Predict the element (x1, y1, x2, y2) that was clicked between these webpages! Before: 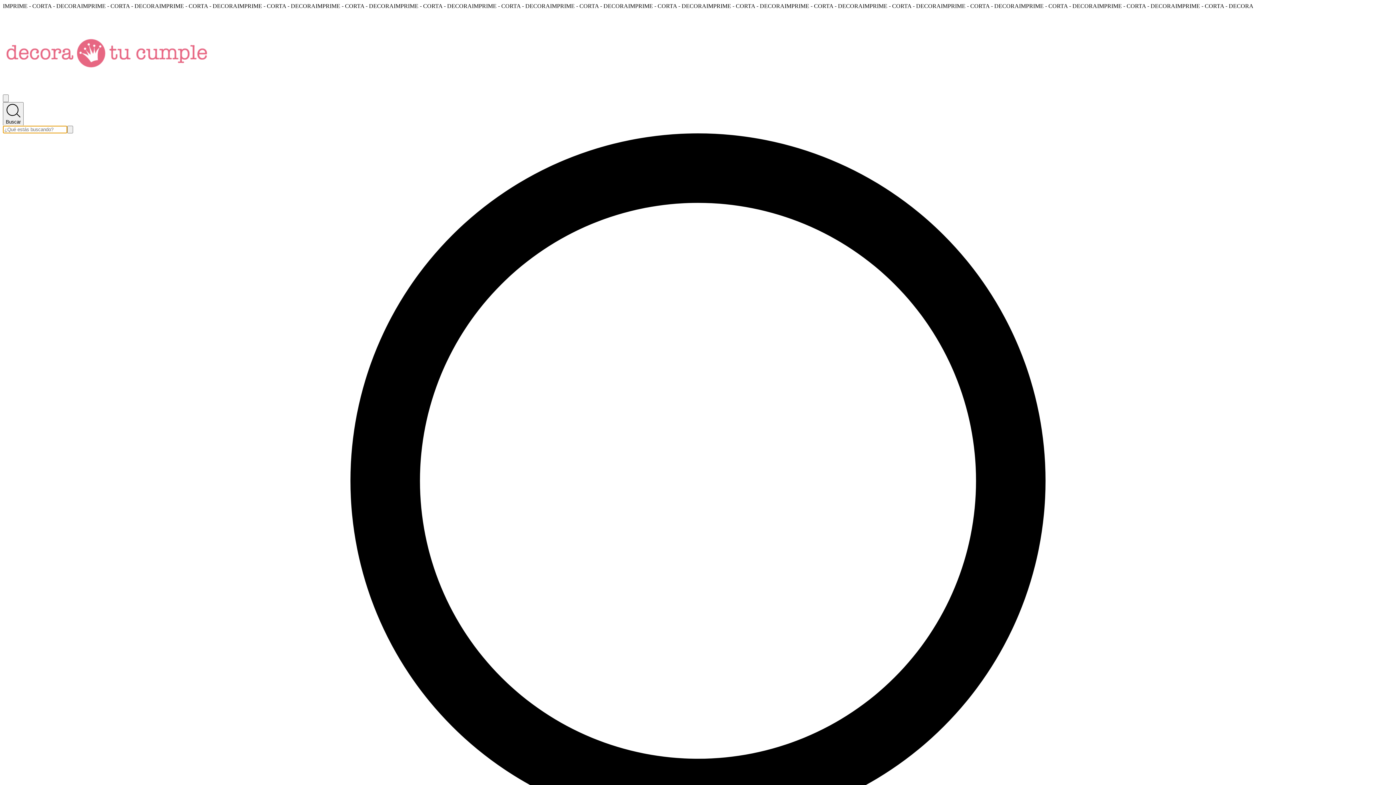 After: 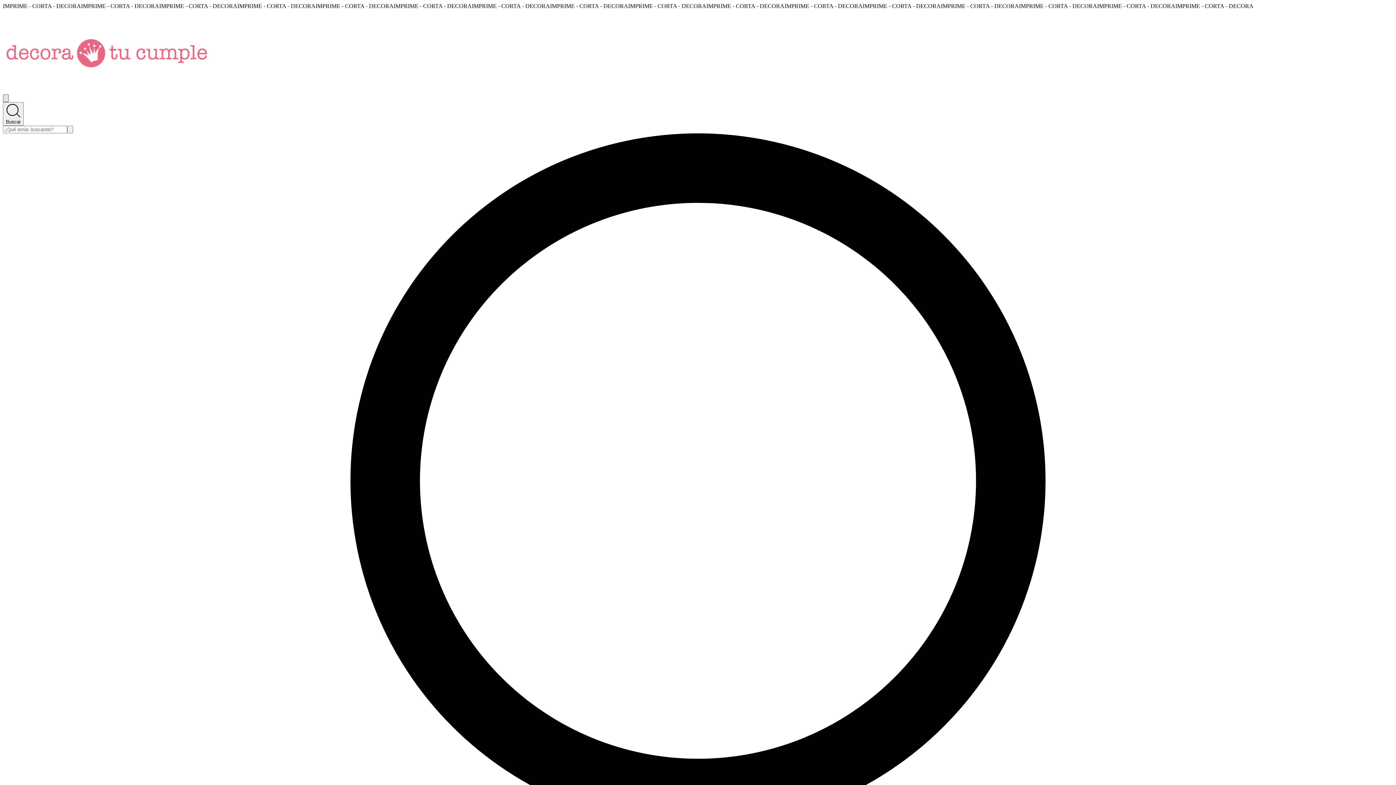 Action: bbox: (2, 94, 8, 102) label: Open mobile menu